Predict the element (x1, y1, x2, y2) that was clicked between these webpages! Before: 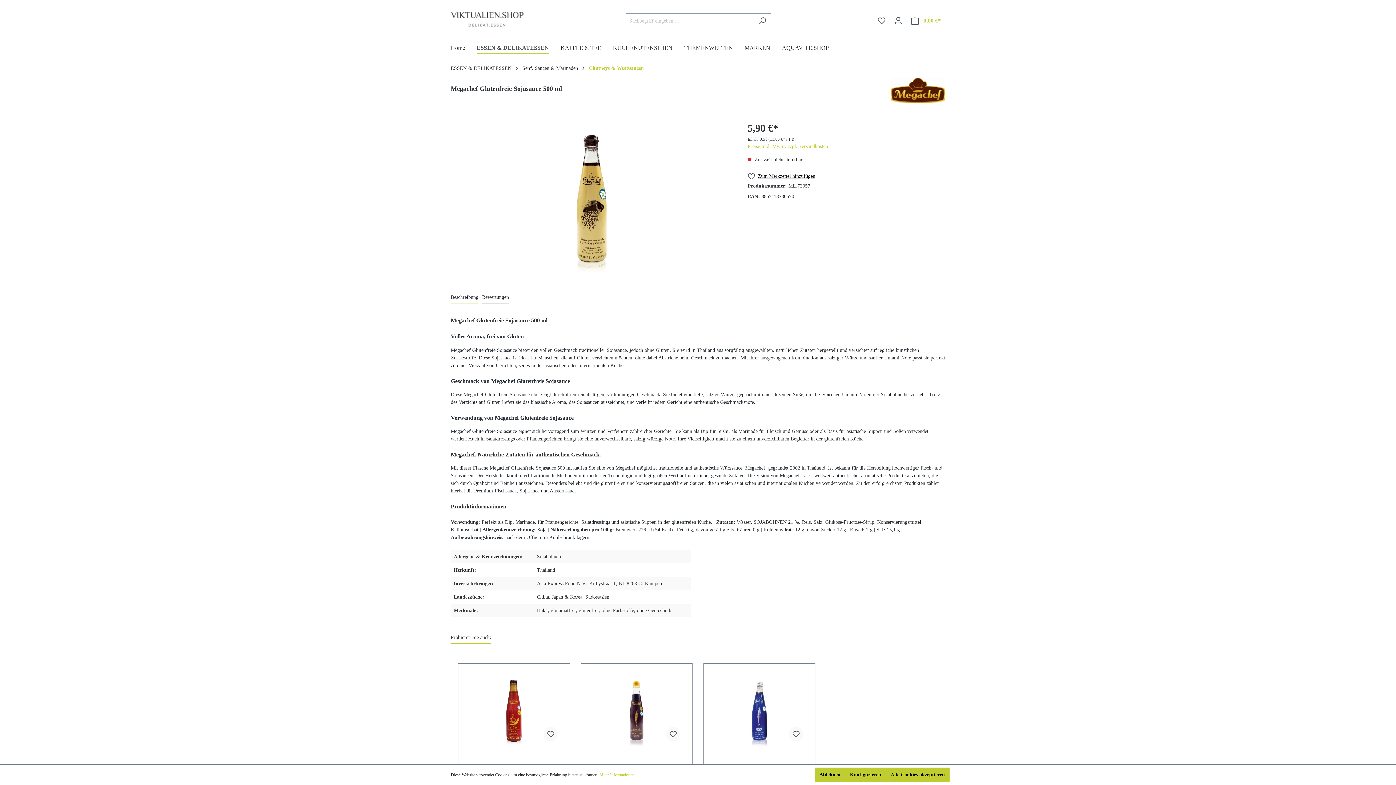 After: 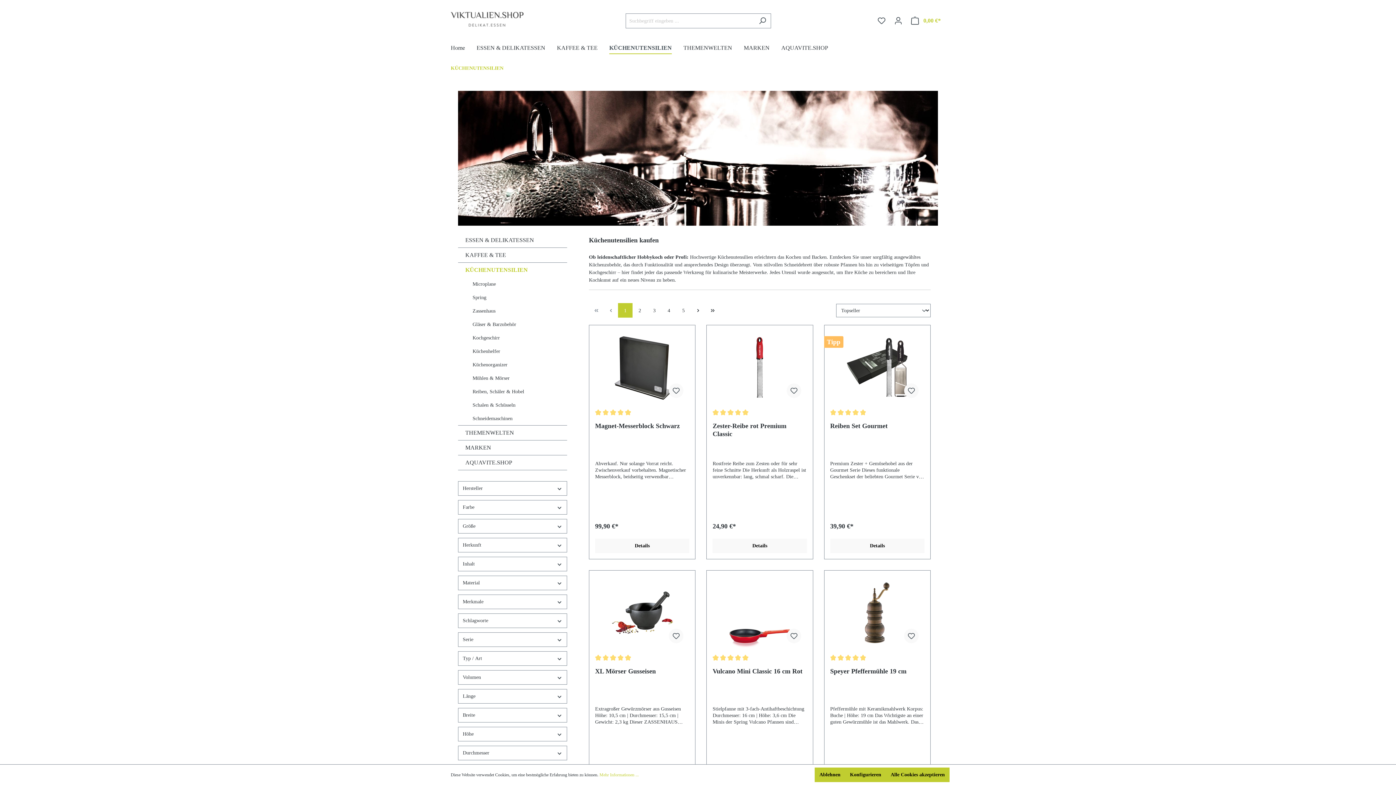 Action: label: KÜCHENUTENSILIEN bbox: (613, 40, 684, 57)